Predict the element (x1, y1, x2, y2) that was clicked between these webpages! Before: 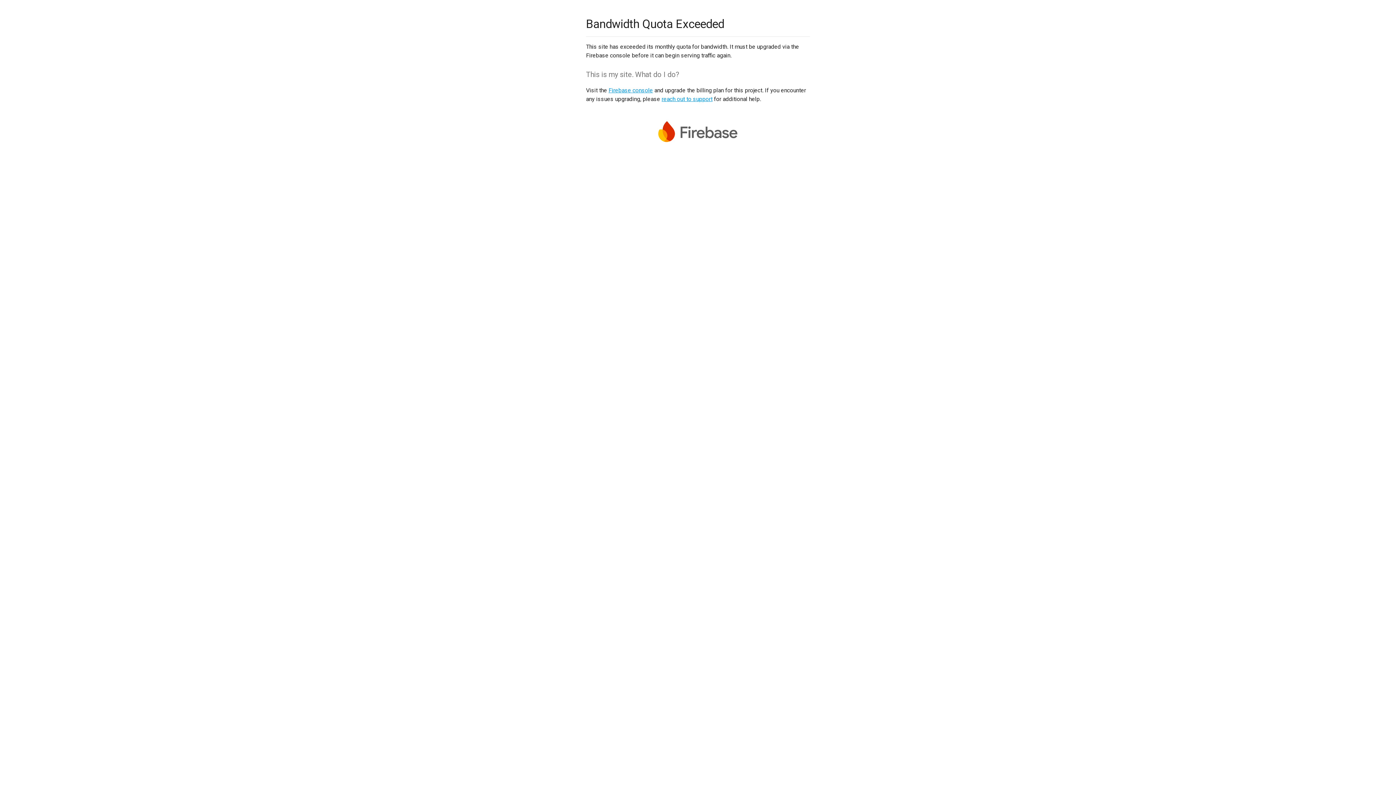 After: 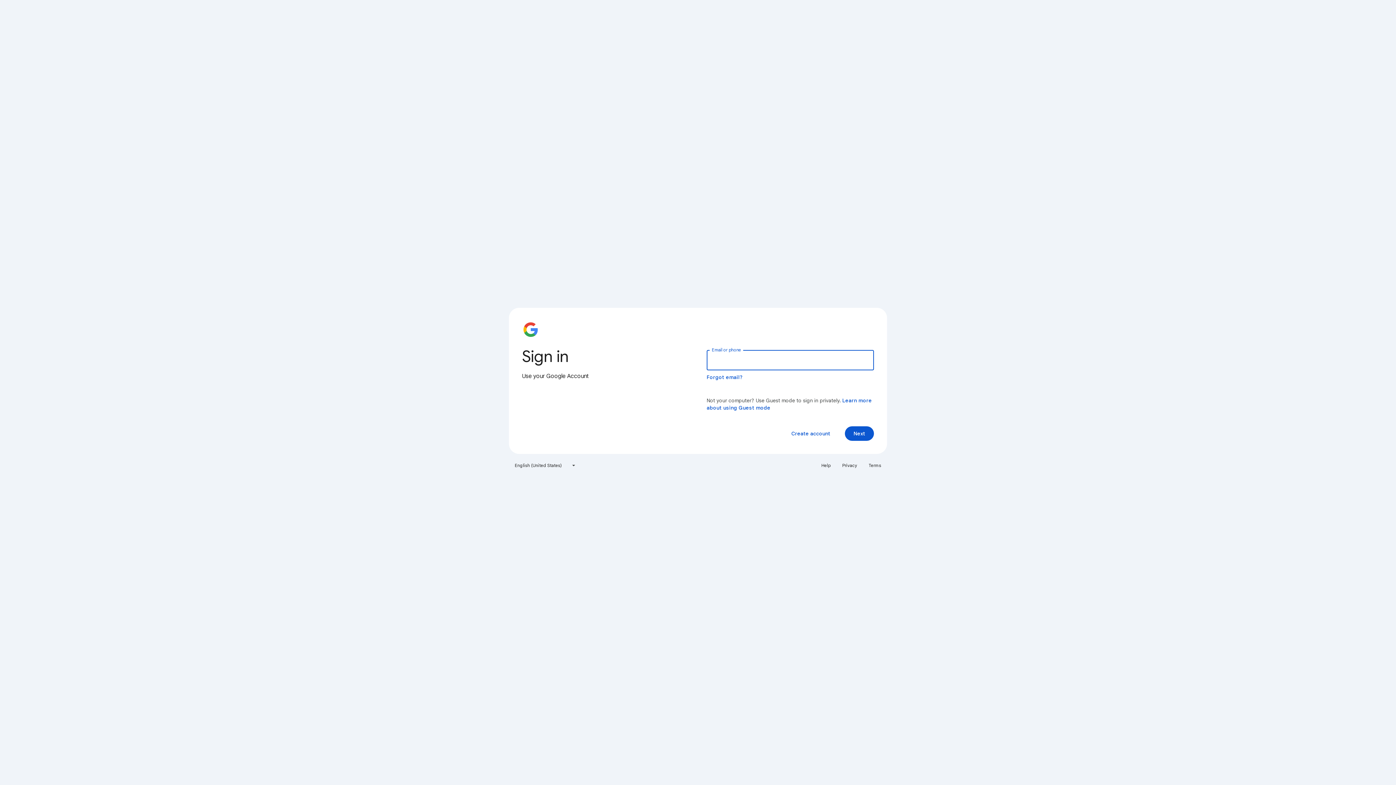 Action: bbox: (608, 86, 653, 93) label: Firebase console